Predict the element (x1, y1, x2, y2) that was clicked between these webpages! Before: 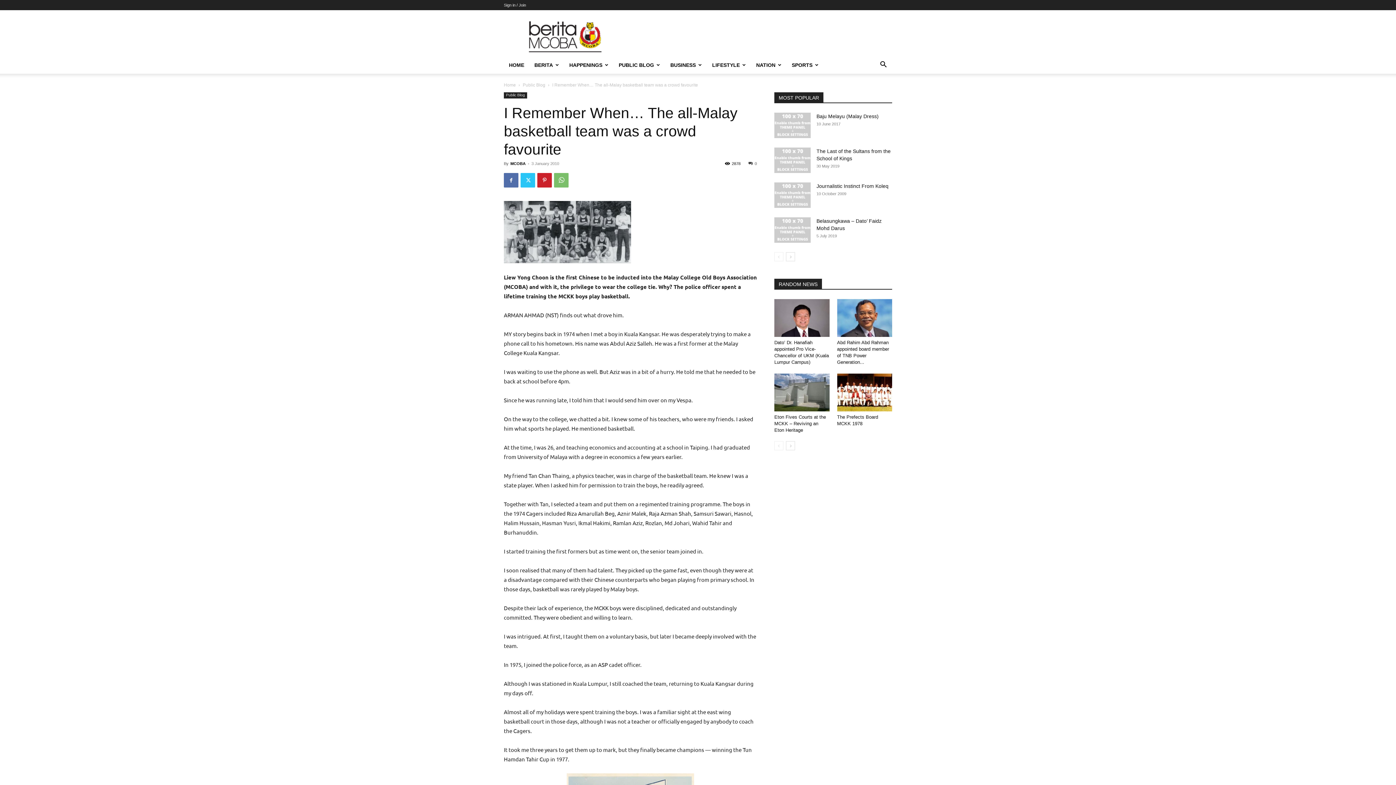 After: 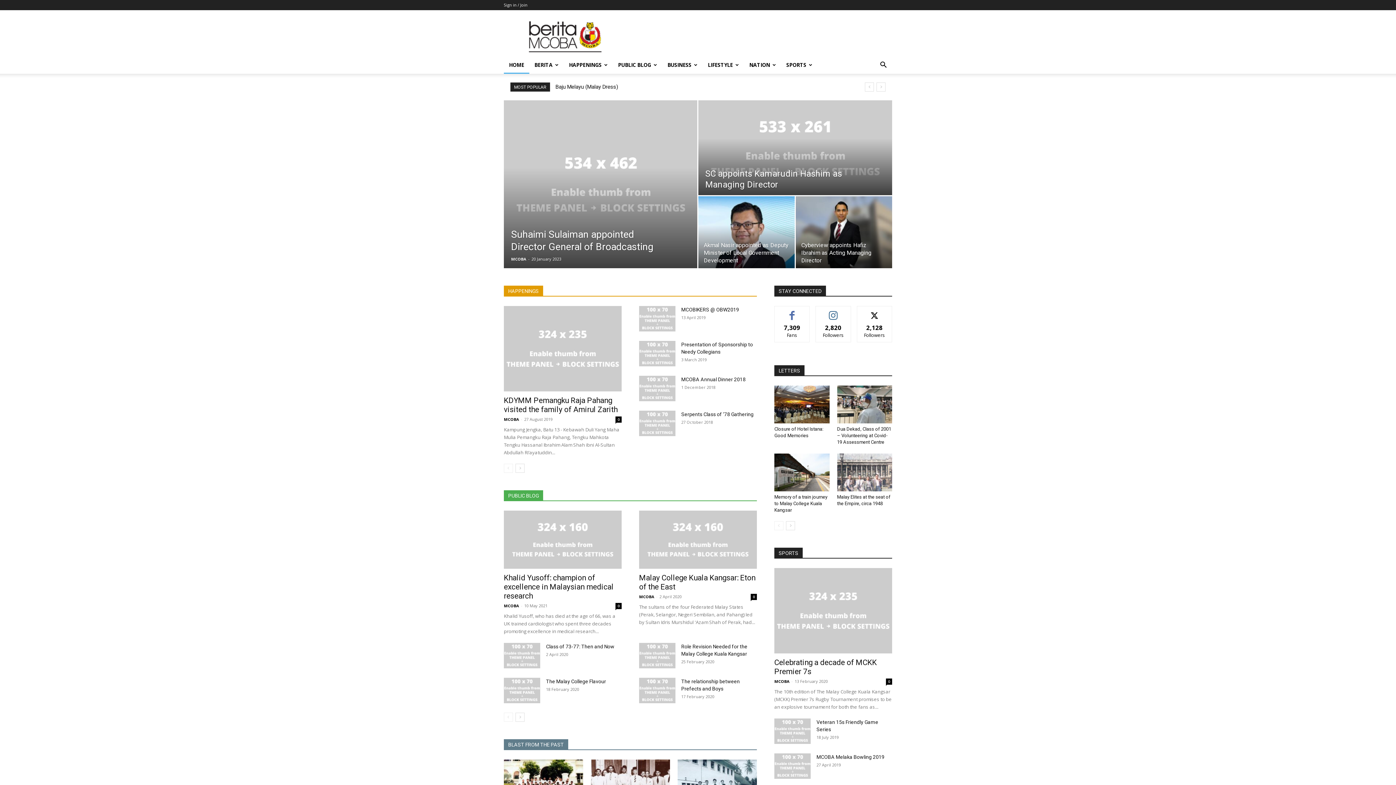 Action: bbox: (504, 56, 529, 73) label: HOME